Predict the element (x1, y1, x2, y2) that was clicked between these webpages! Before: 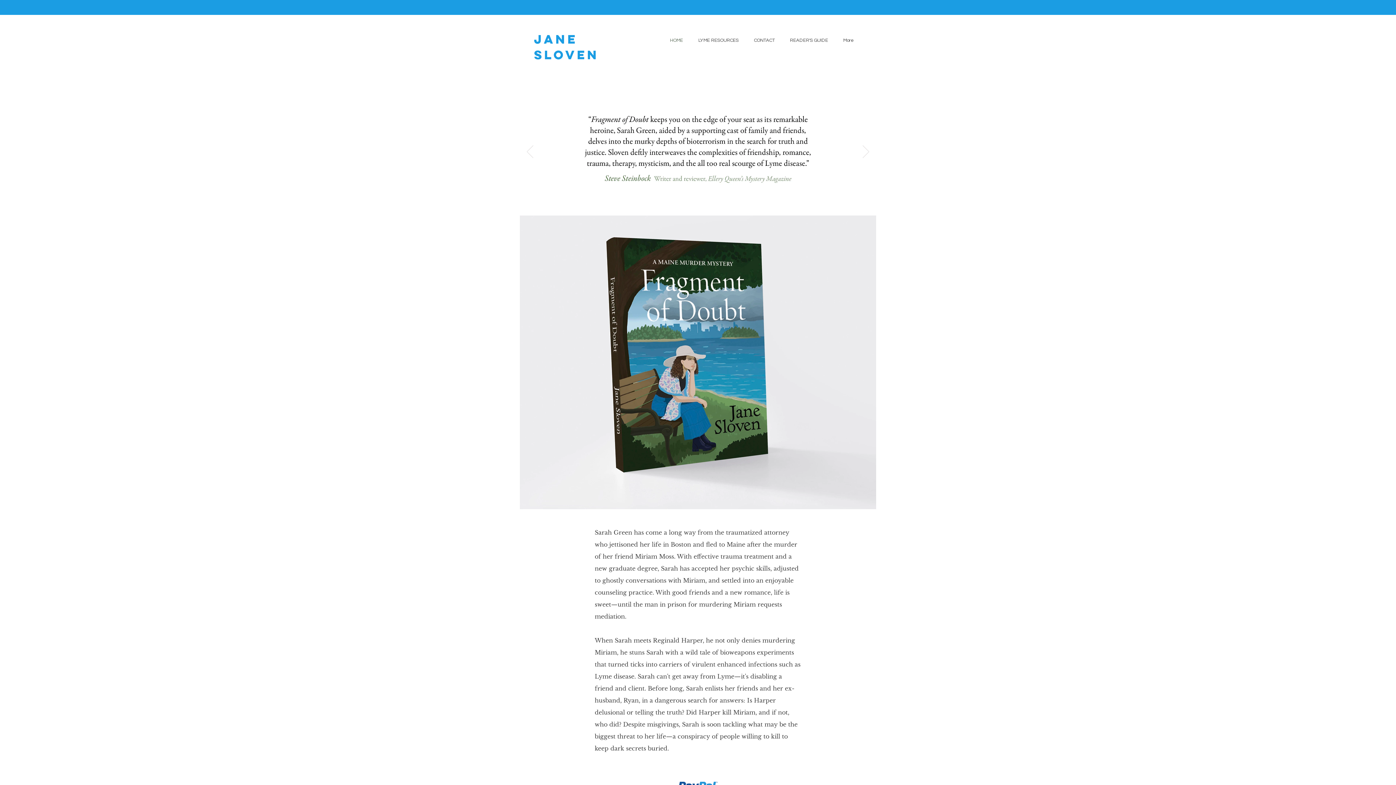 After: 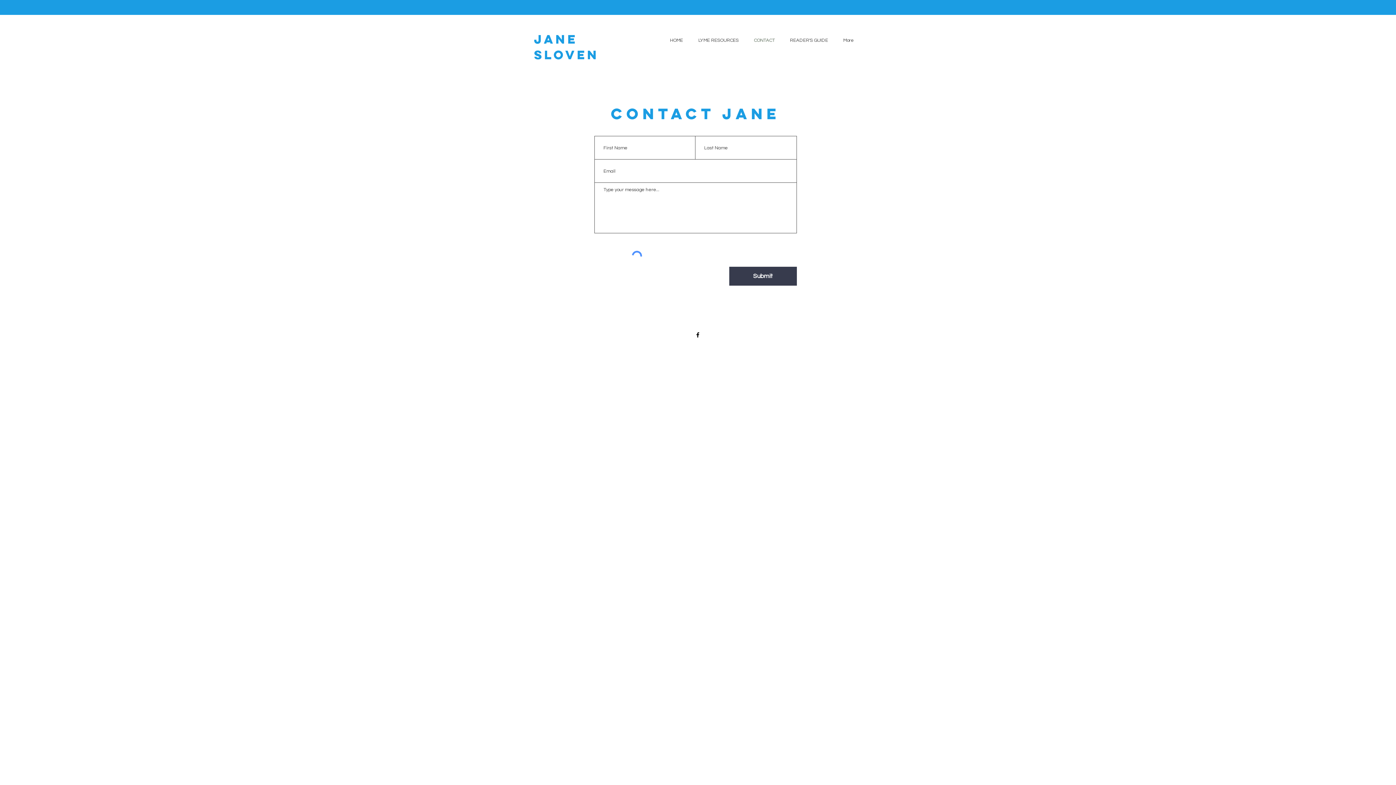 Action: bbox: (746, 31, 782, 49) label: CONTACT